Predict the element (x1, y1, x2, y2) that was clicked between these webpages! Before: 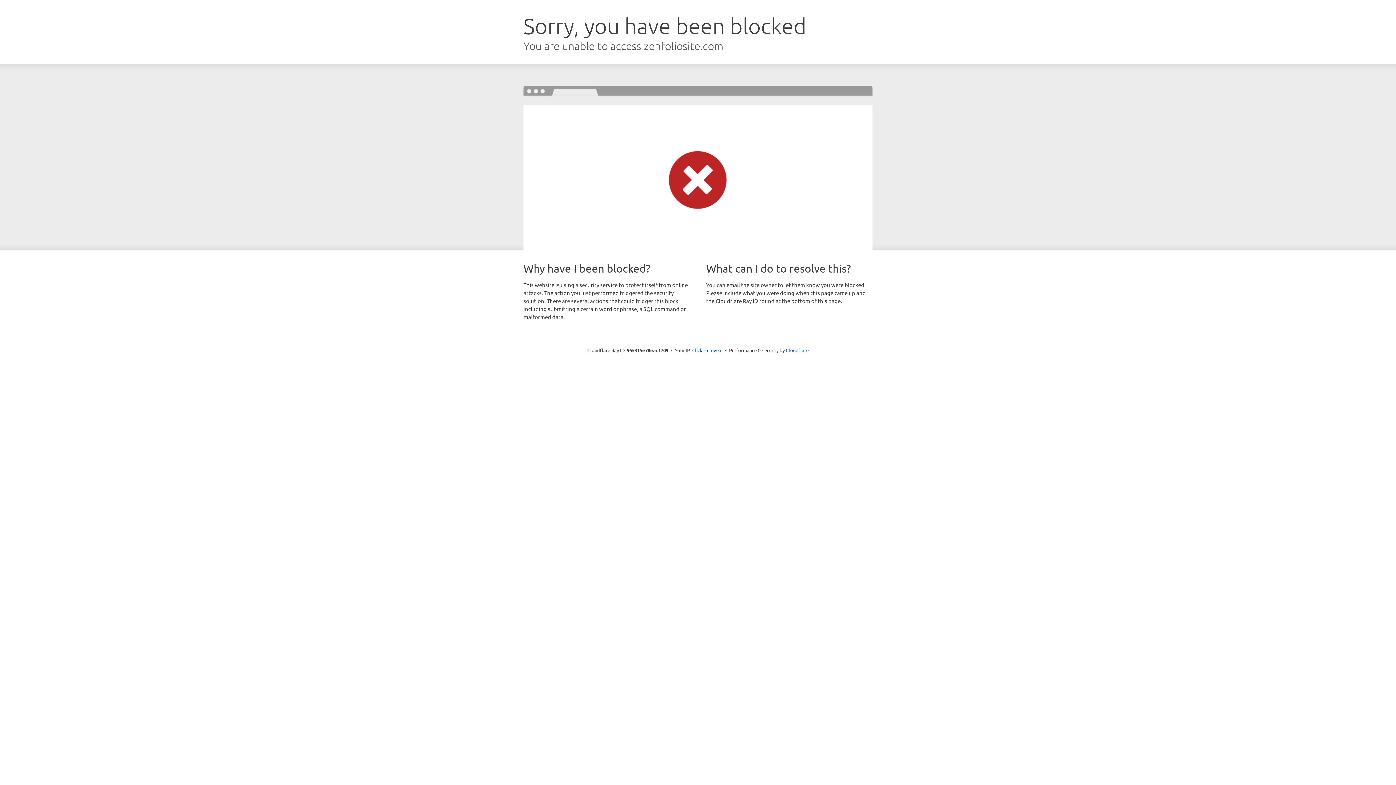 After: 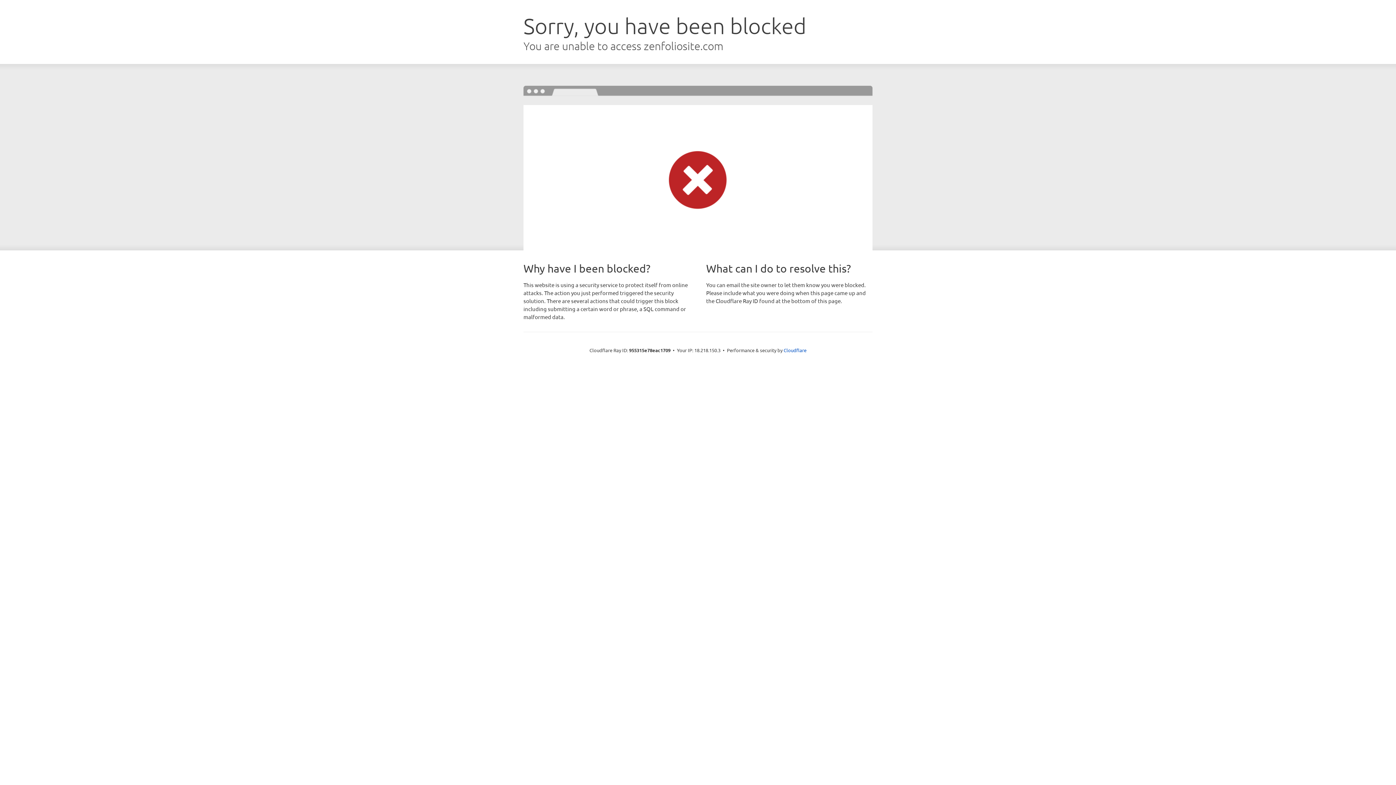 Action: bbox: (692, 346, 722, 353) label: Click to reveal